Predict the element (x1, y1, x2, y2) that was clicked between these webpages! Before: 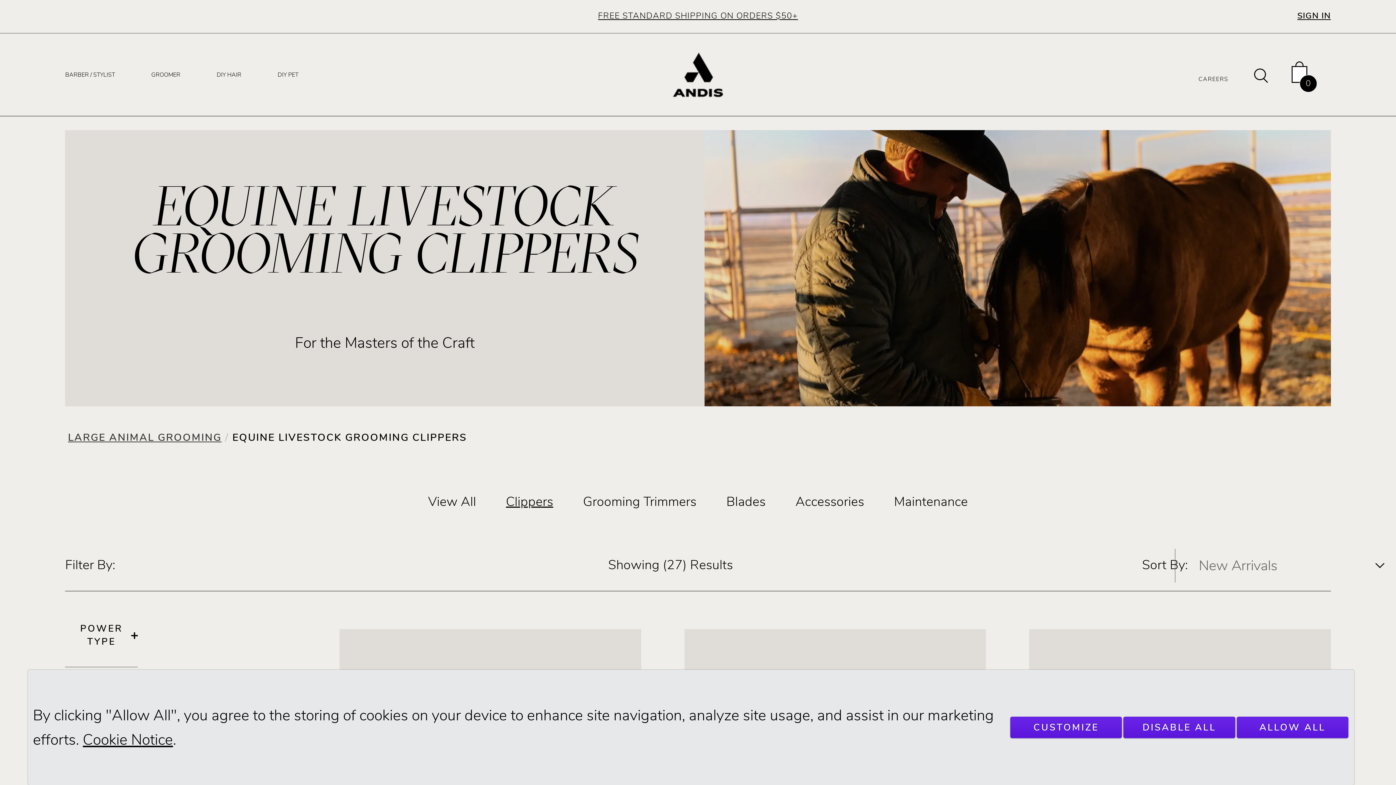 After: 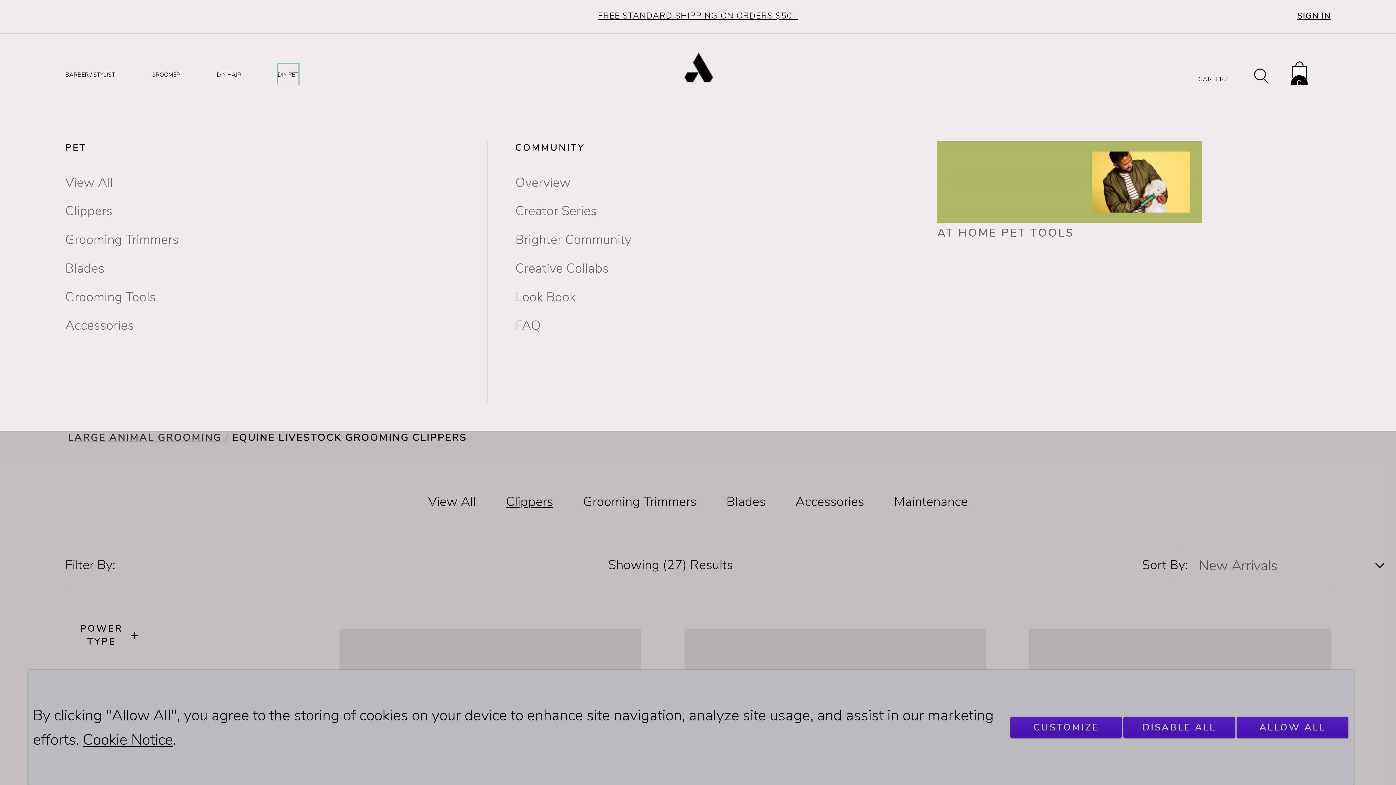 Action: bbox: (277, 64, 298, 85) label: DIY PET